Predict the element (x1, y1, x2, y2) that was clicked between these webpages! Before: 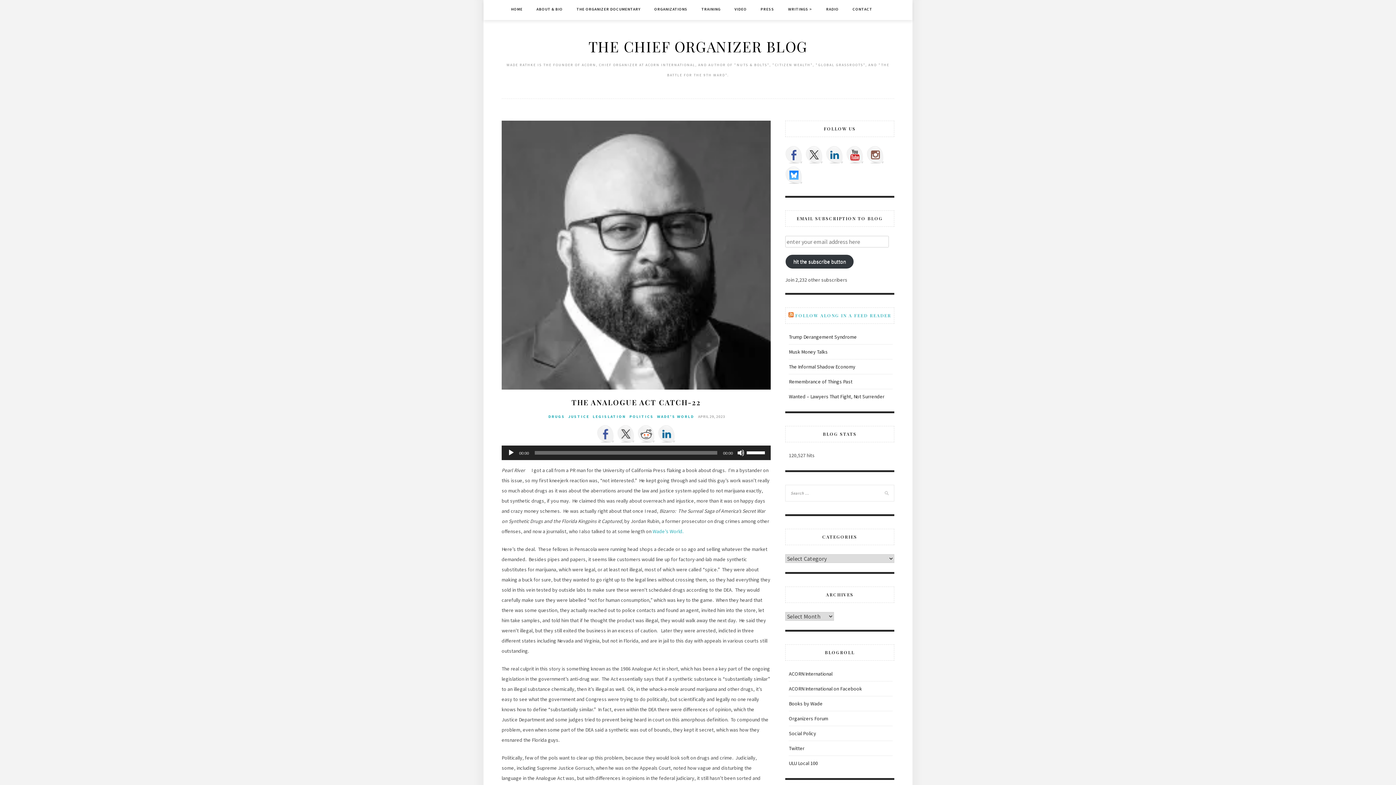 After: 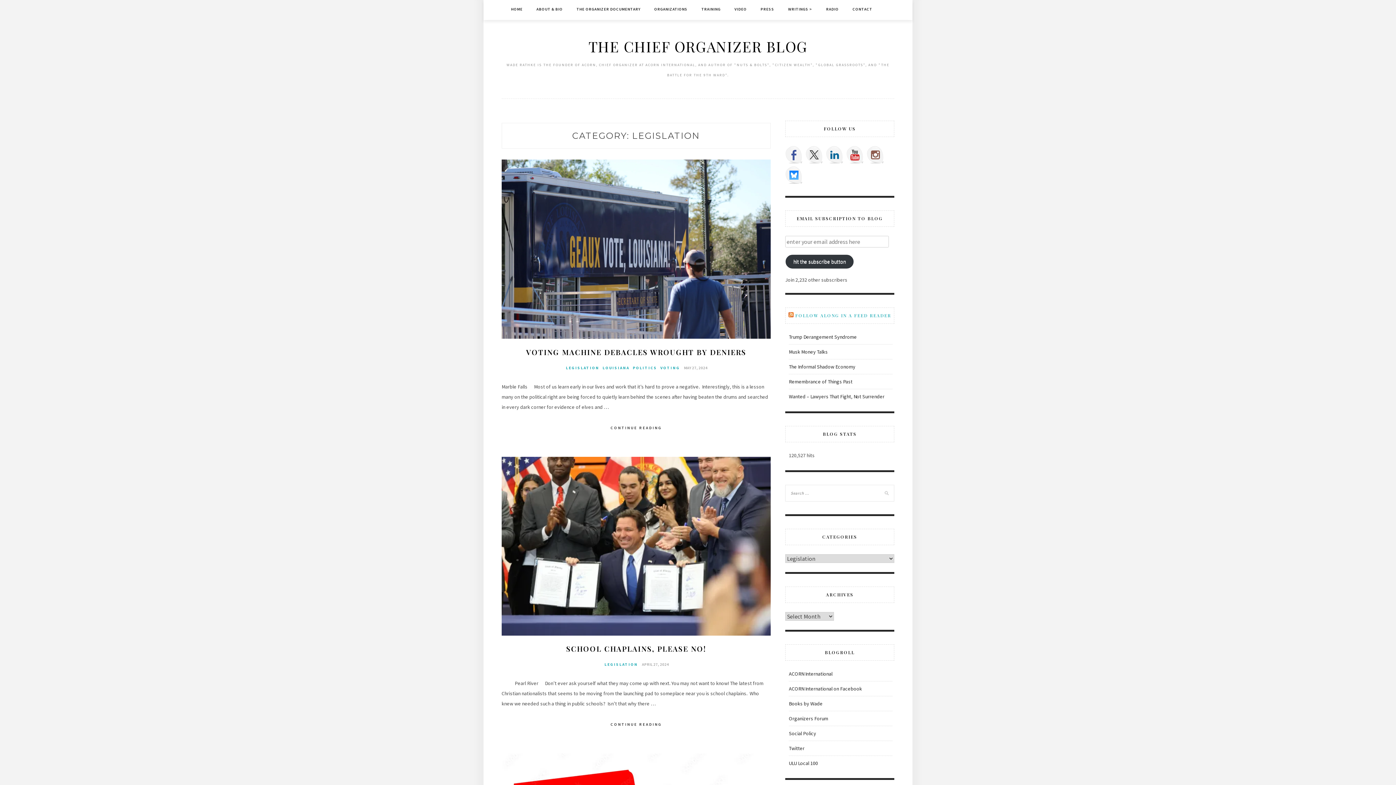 Action: bbox: (592, 414, 626, 419) label: LEGISLATION